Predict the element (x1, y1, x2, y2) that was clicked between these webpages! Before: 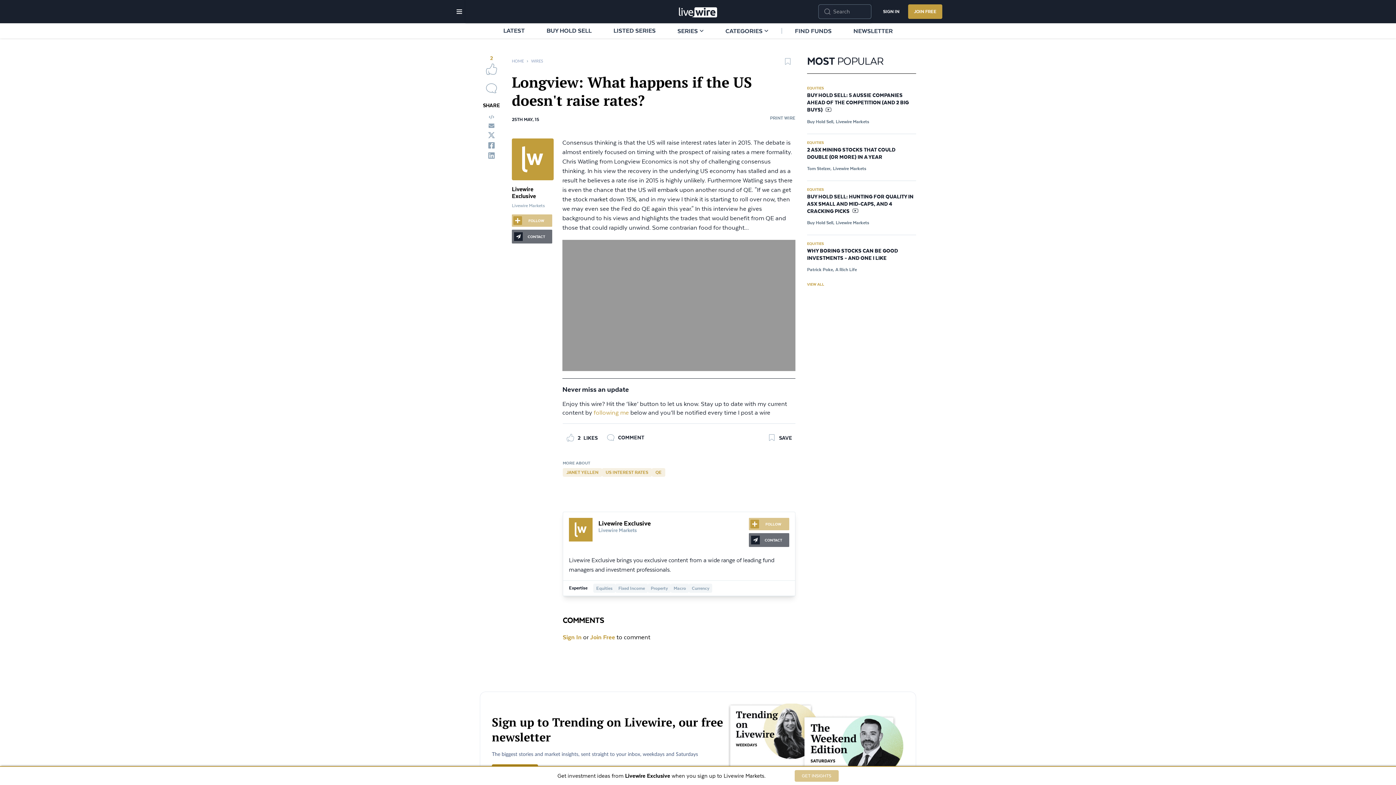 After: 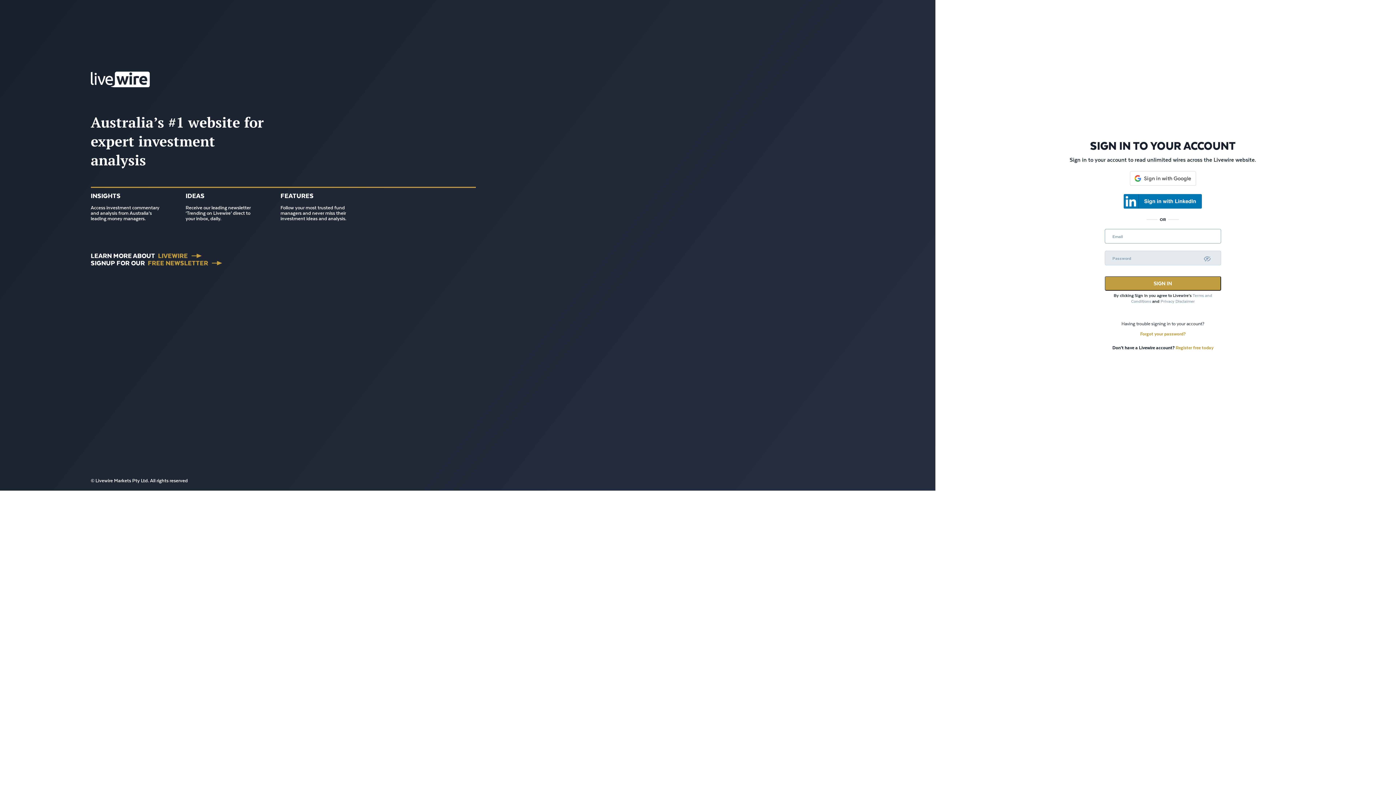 Action: bbox: (512, 312, 552, 325) label: Follow